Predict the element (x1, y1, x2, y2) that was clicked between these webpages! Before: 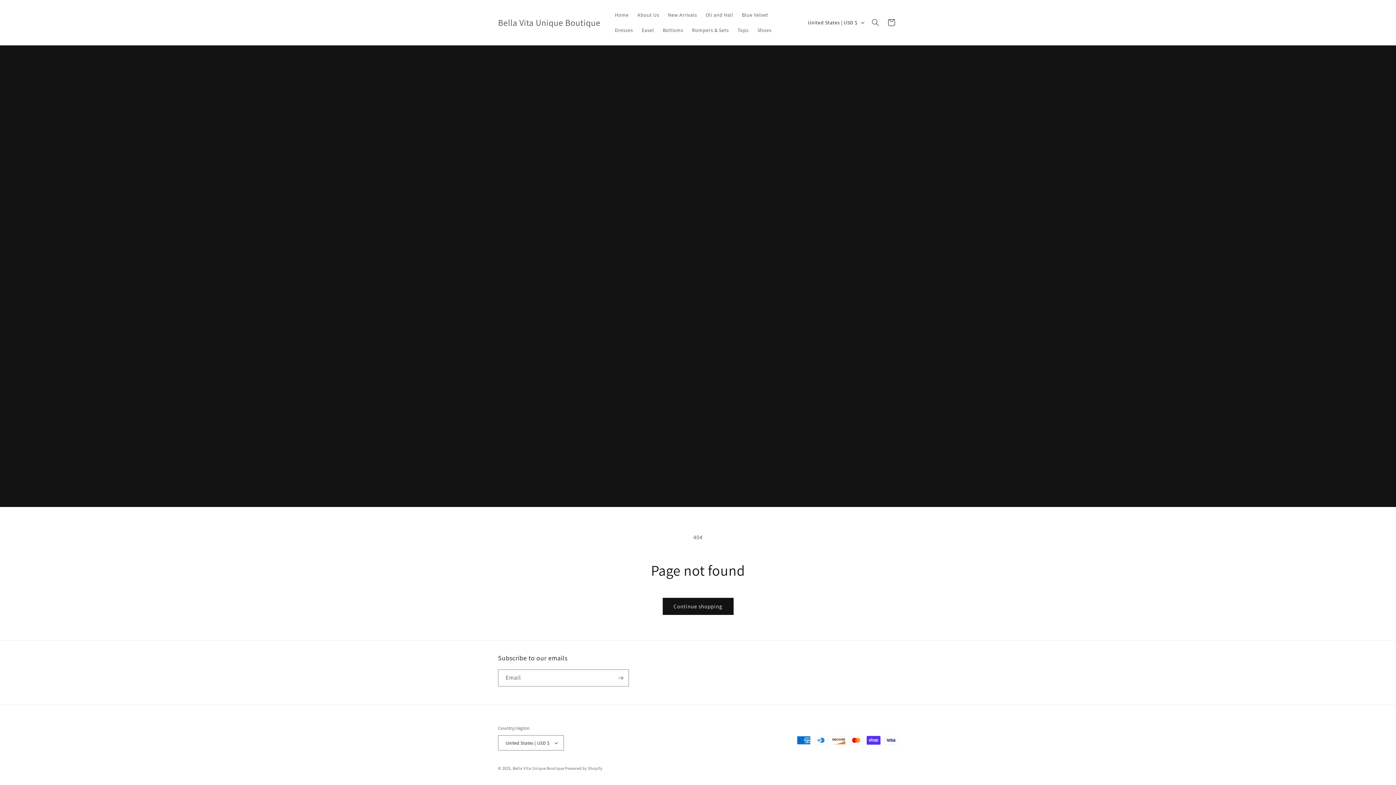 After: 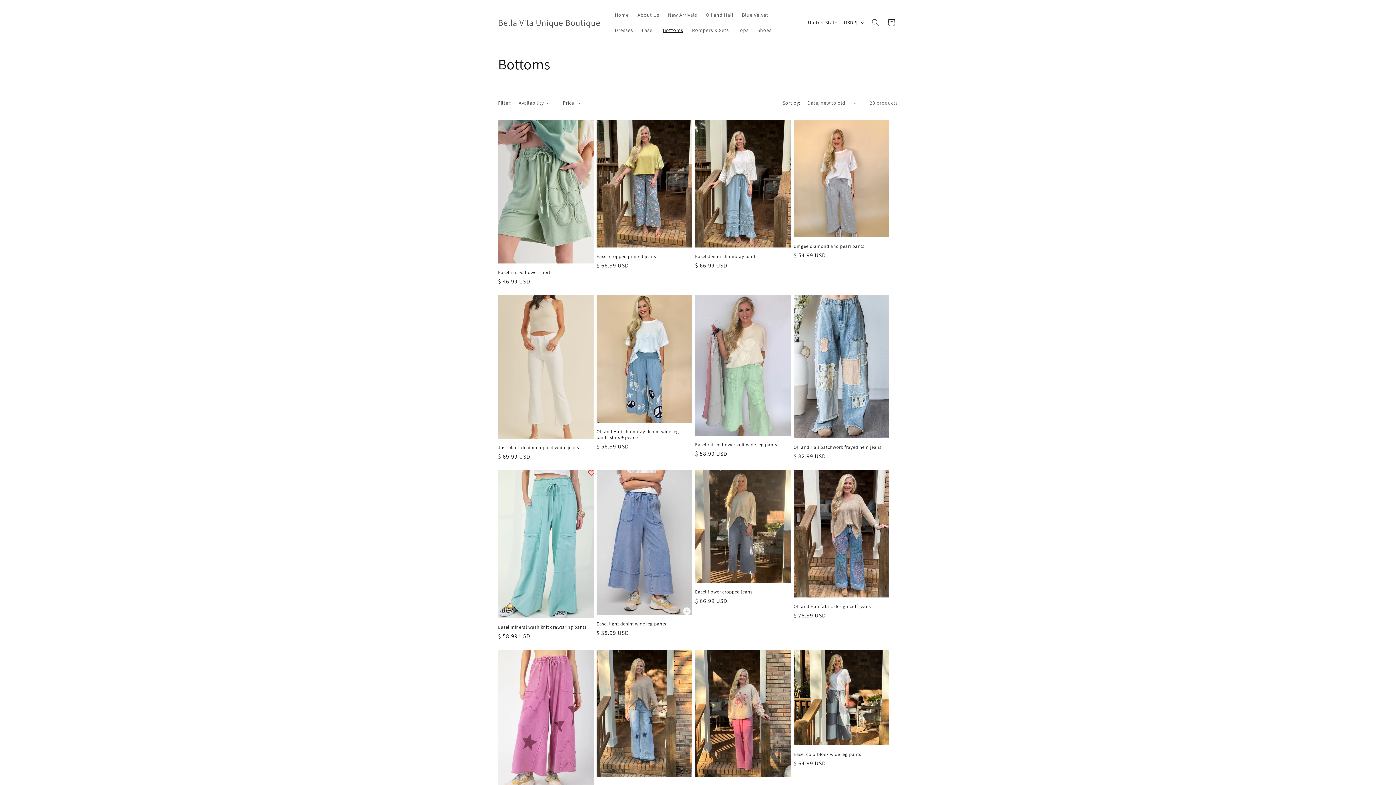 Action: label: Bottoms bbox: (658, 22, 687, 37)